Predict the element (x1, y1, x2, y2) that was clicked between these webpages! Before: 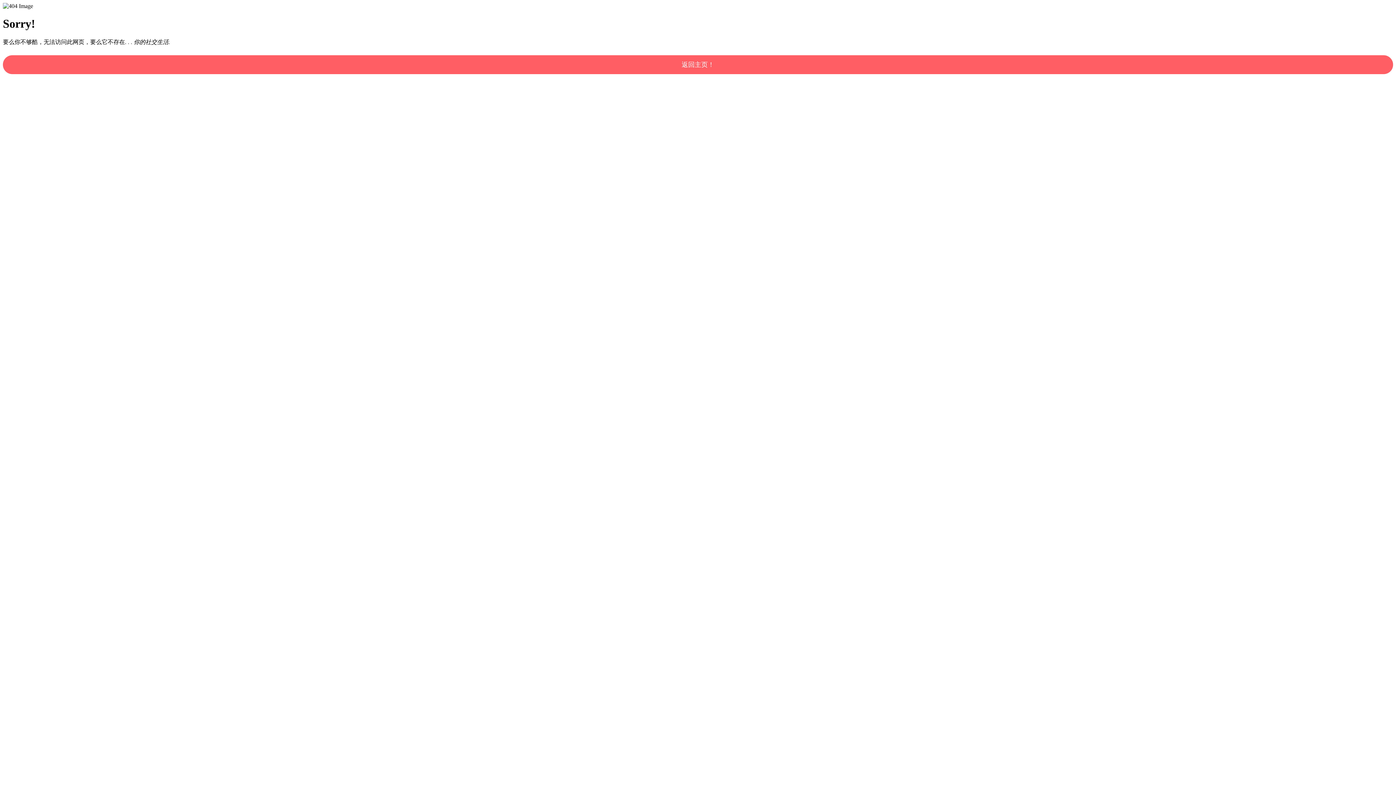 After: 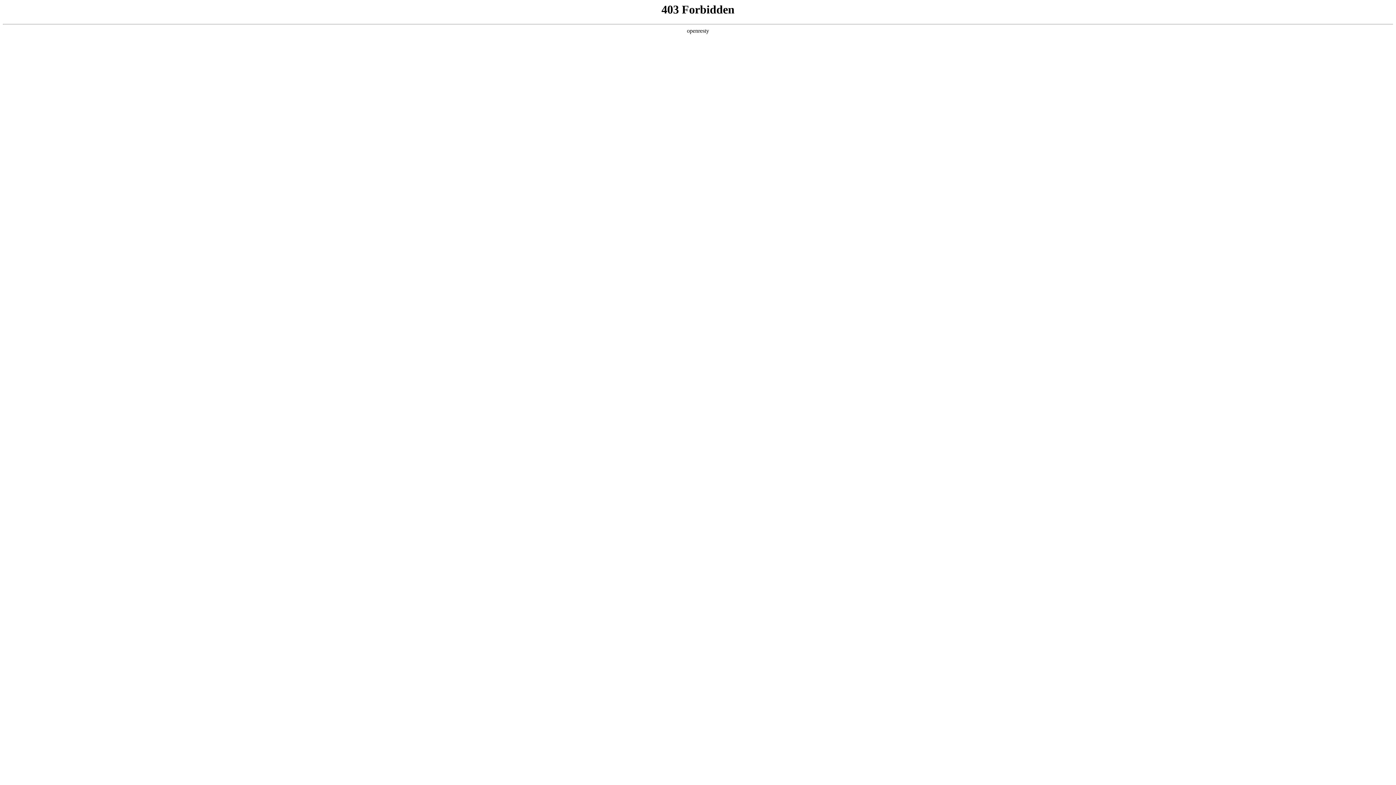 Action: bbox: (2, 55, 1393, 74) label: 返回主页！